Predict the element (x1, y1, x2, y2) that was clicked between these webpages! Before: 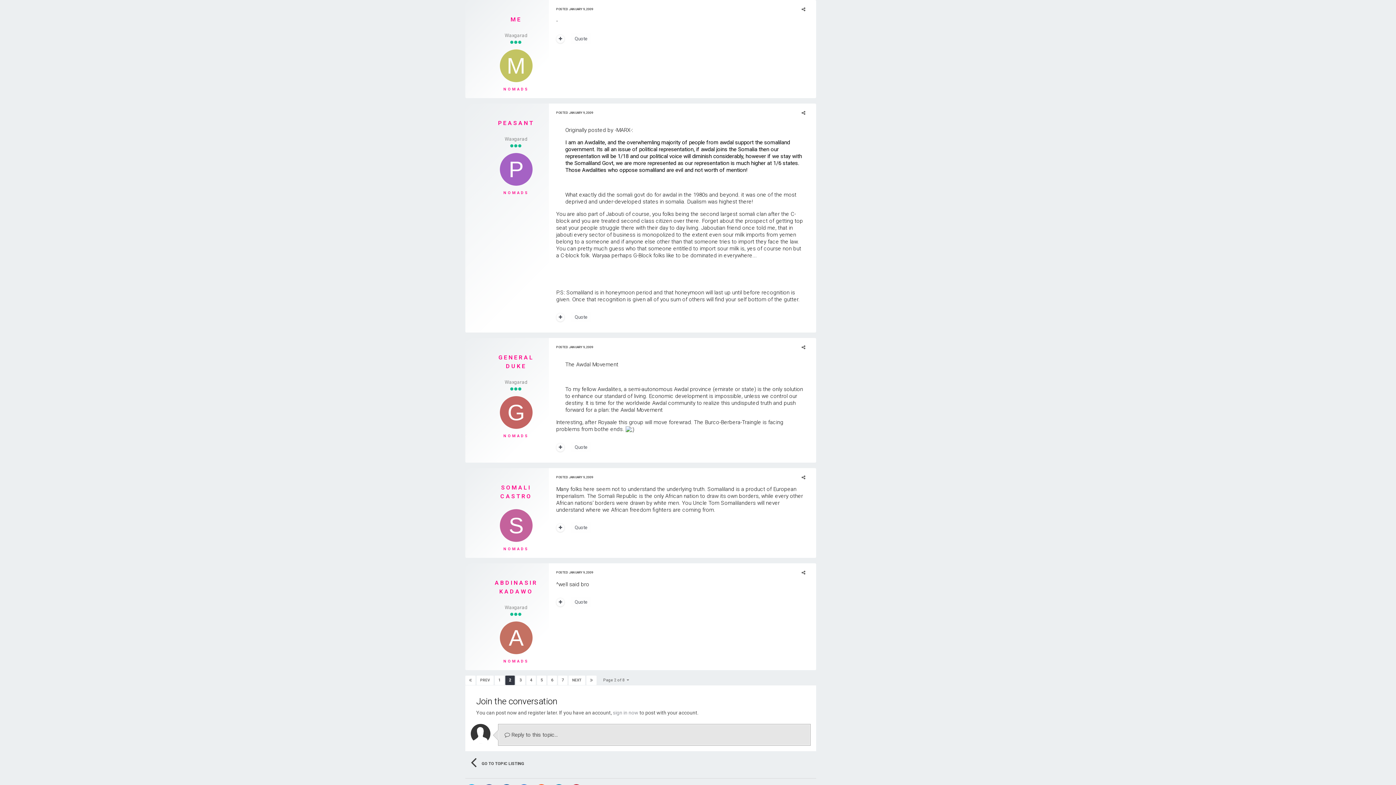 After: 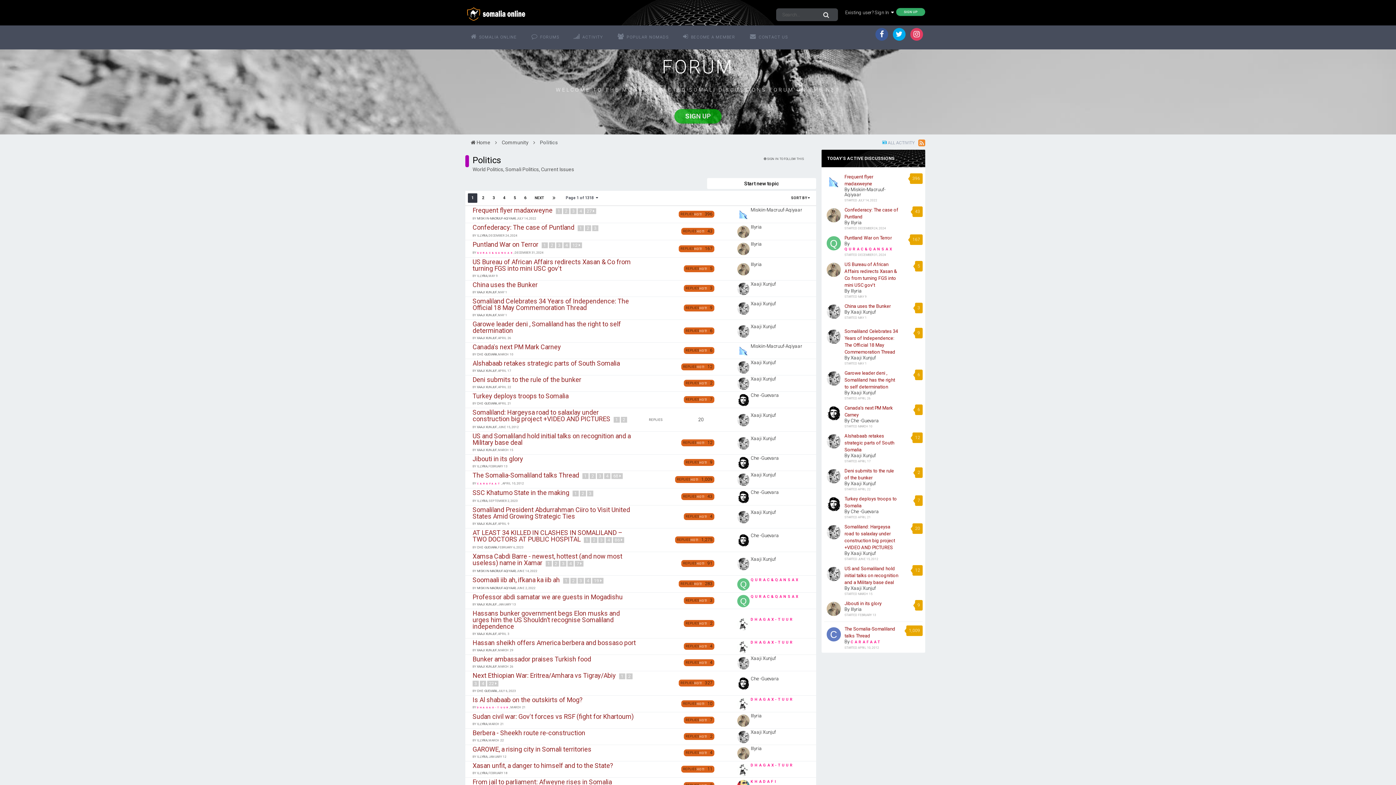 Action: bbox: (465, 752, 529, 773) label: GO TO TOPIC LISTING